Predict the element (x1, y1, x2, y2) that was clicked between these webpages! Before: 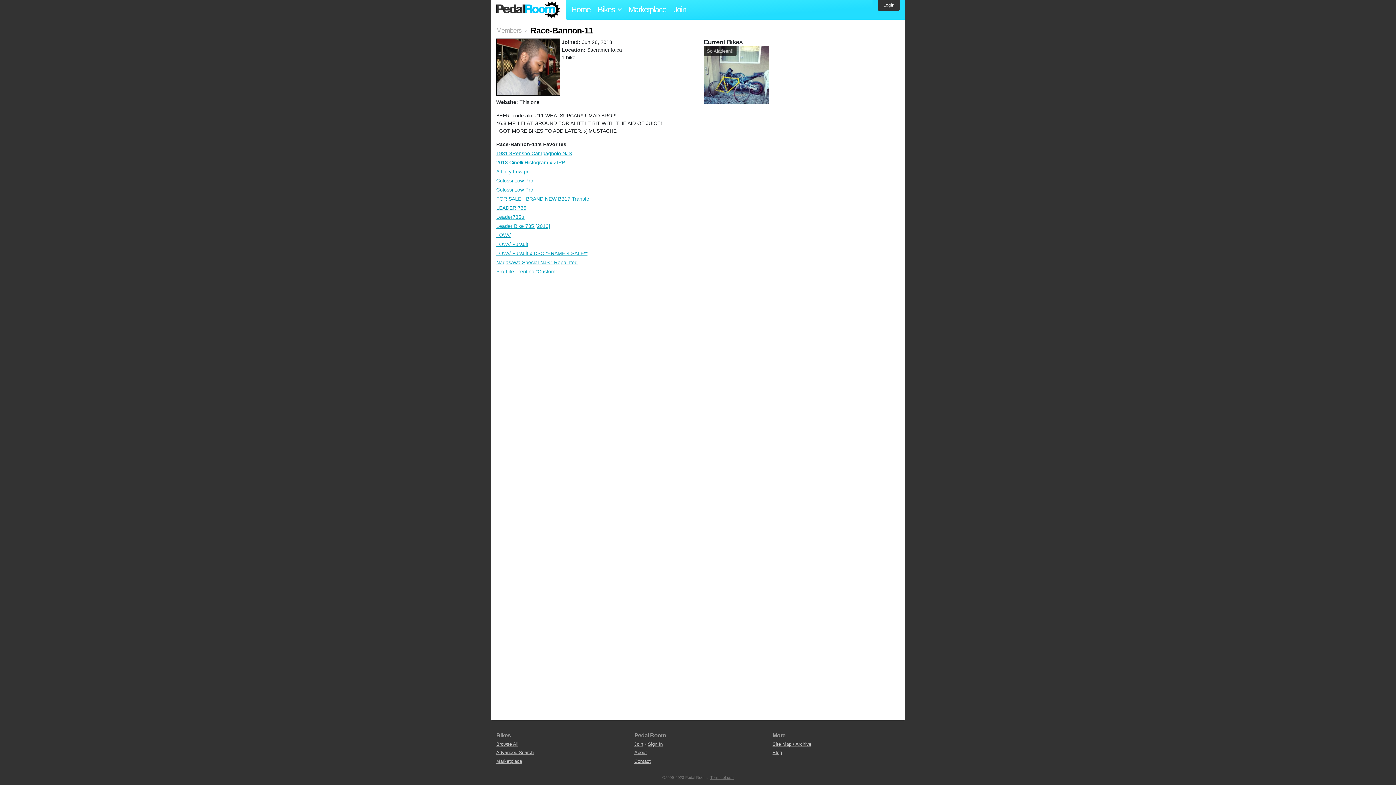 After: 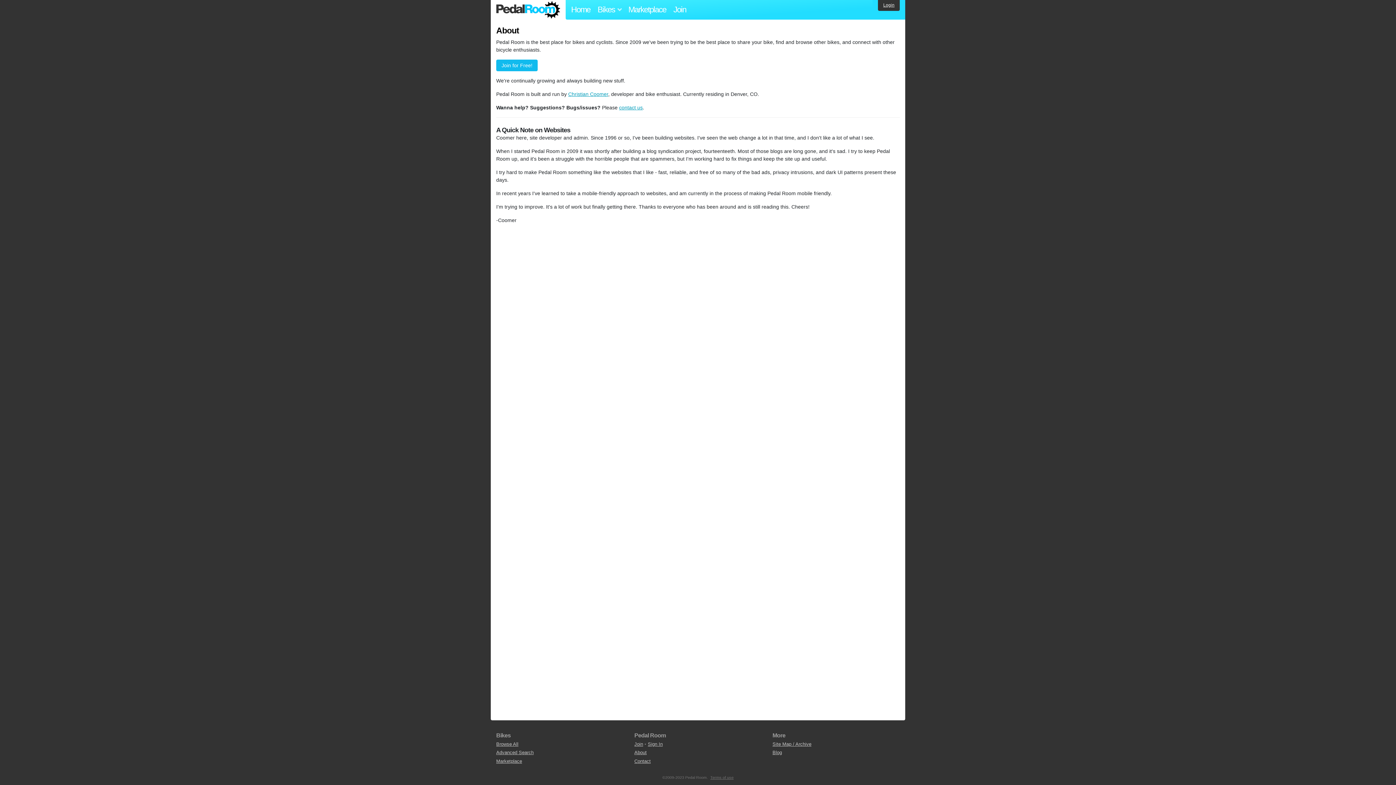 Action: label: About bbox: (634, 750, 646, 755)